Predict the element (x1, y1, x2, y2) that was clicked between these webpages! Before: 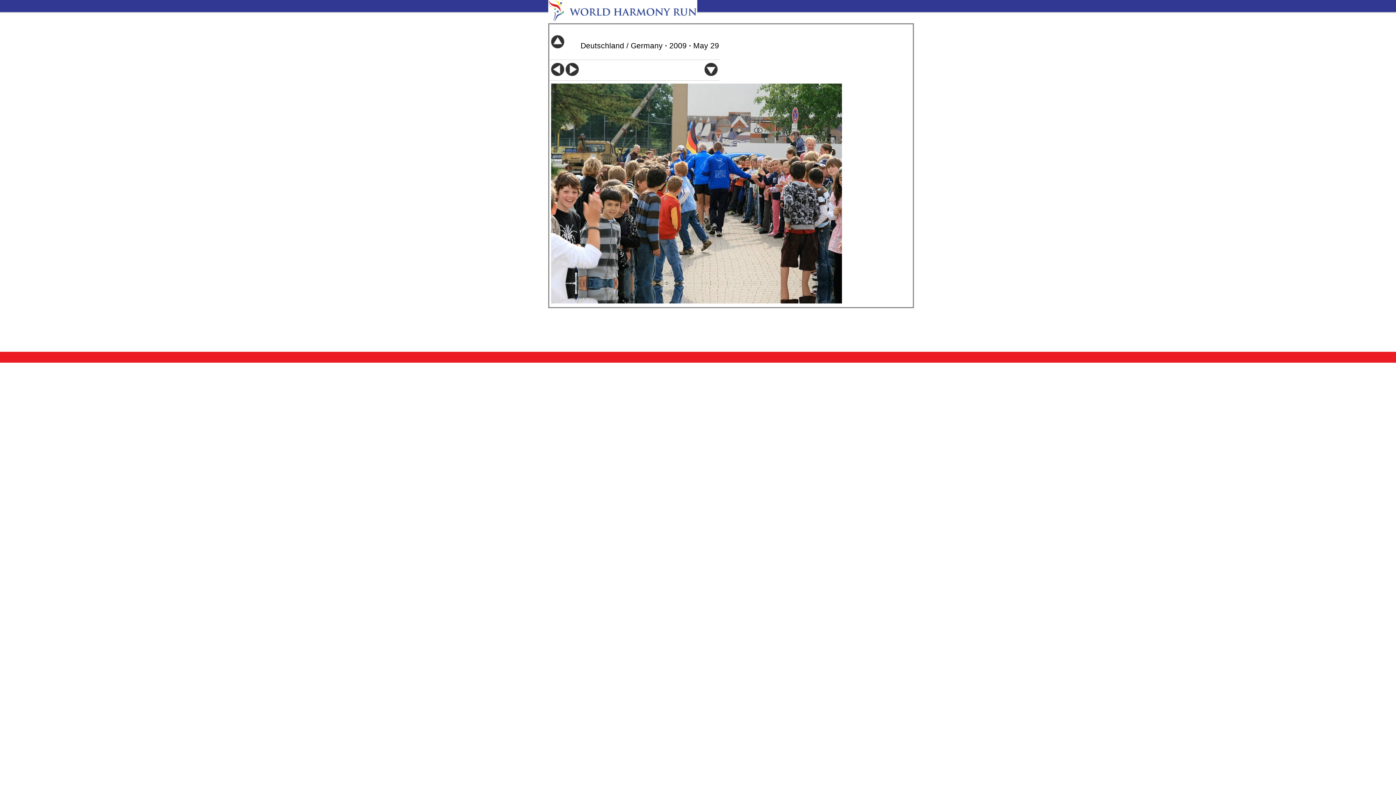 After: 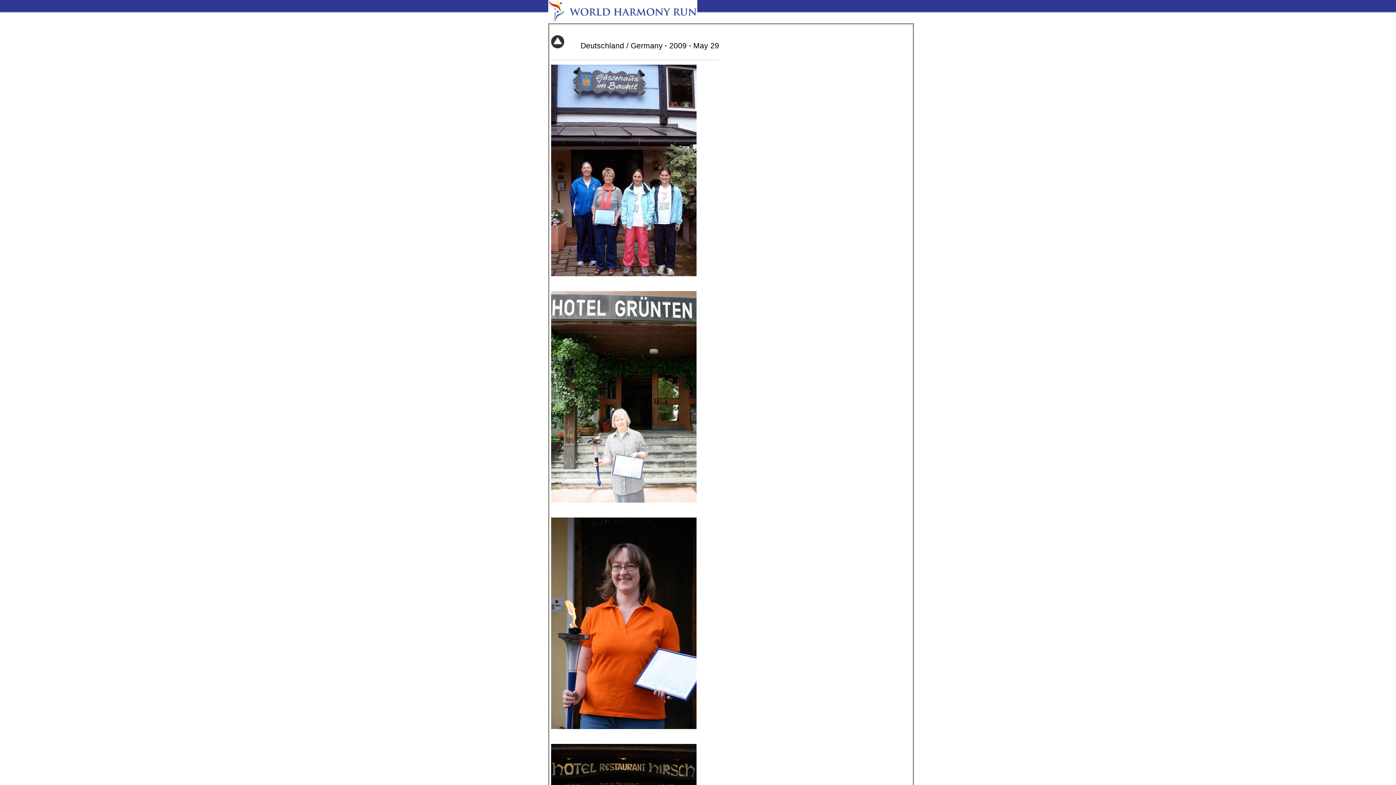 Action: bbox: (551, 43, 564, 49)